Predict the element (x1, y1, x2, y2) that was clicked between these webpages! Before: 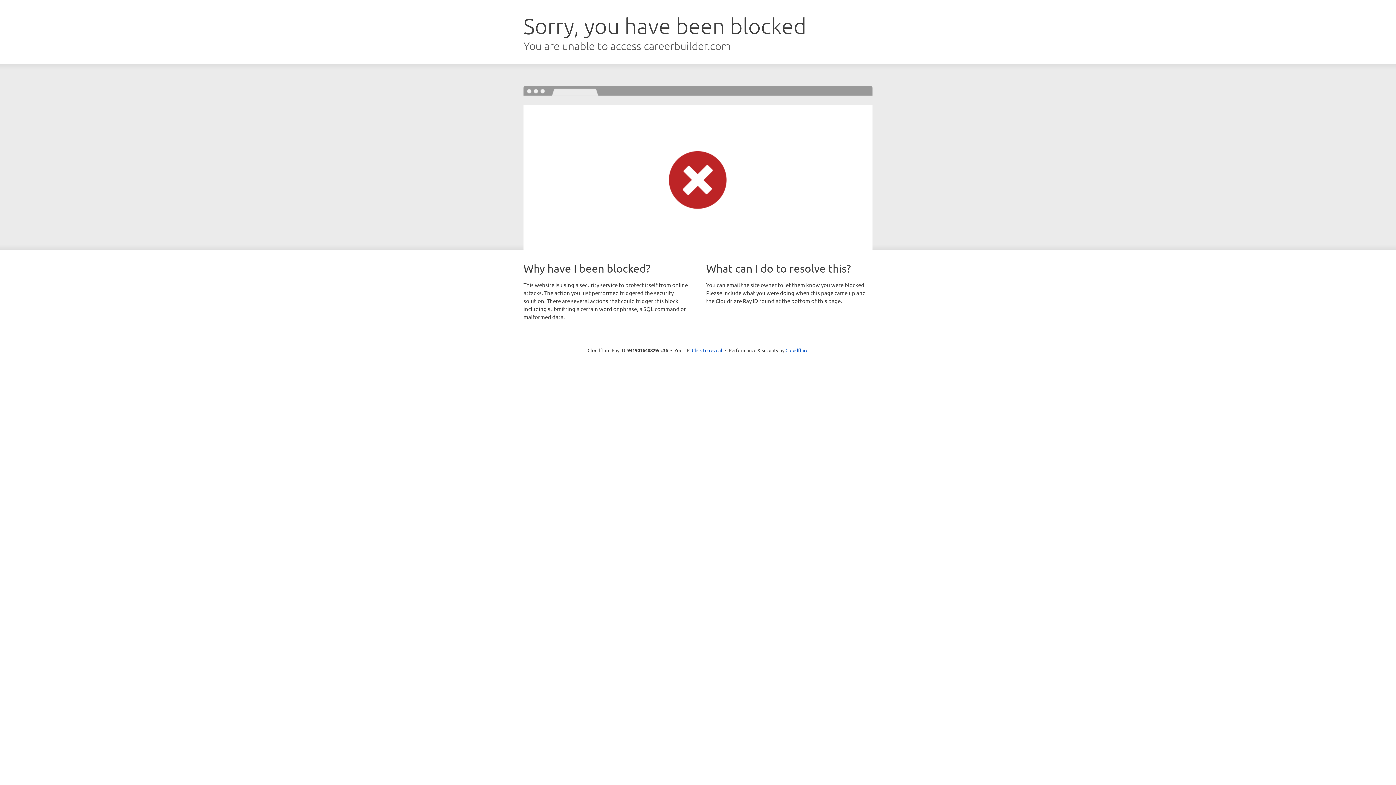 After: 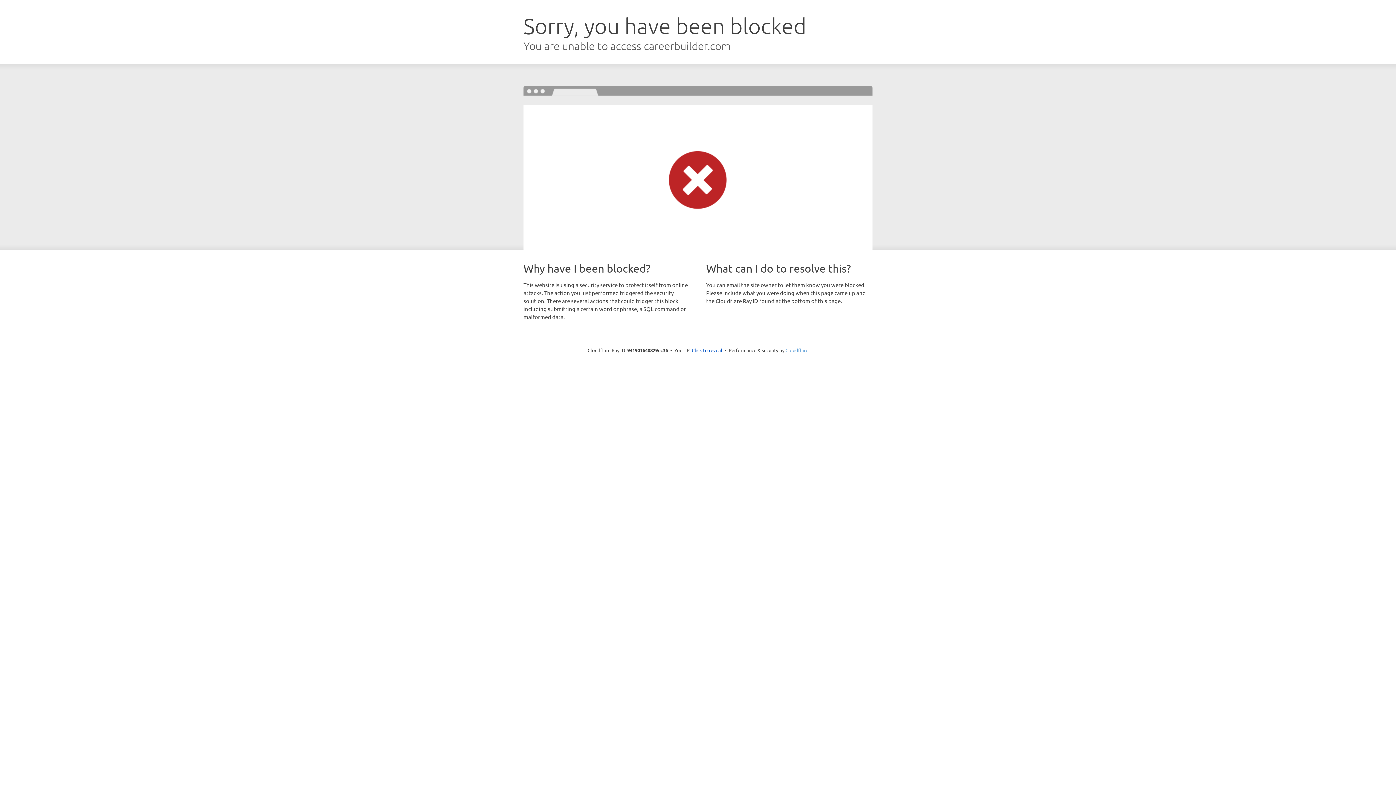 Action: label: Cloudflare bbox: (785, 347, 808, 353)